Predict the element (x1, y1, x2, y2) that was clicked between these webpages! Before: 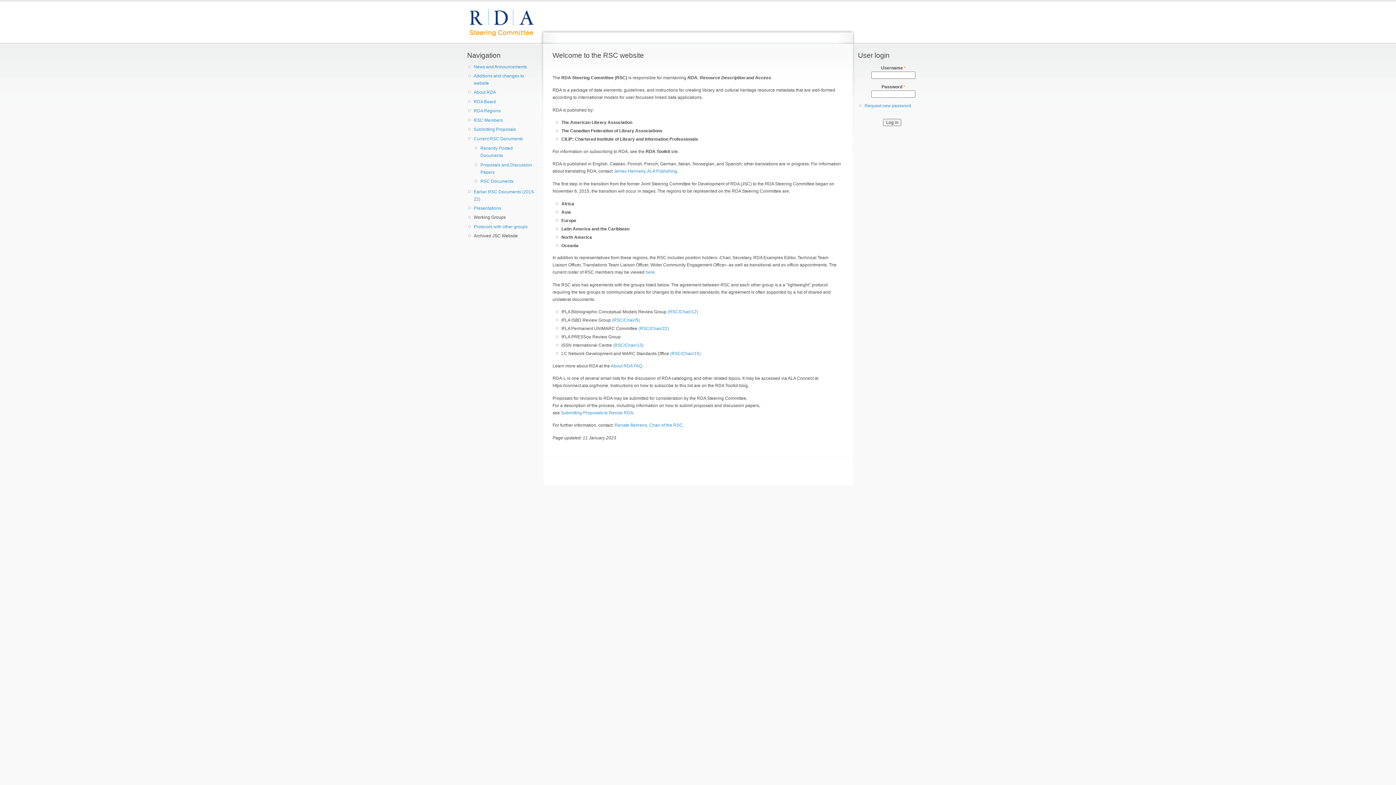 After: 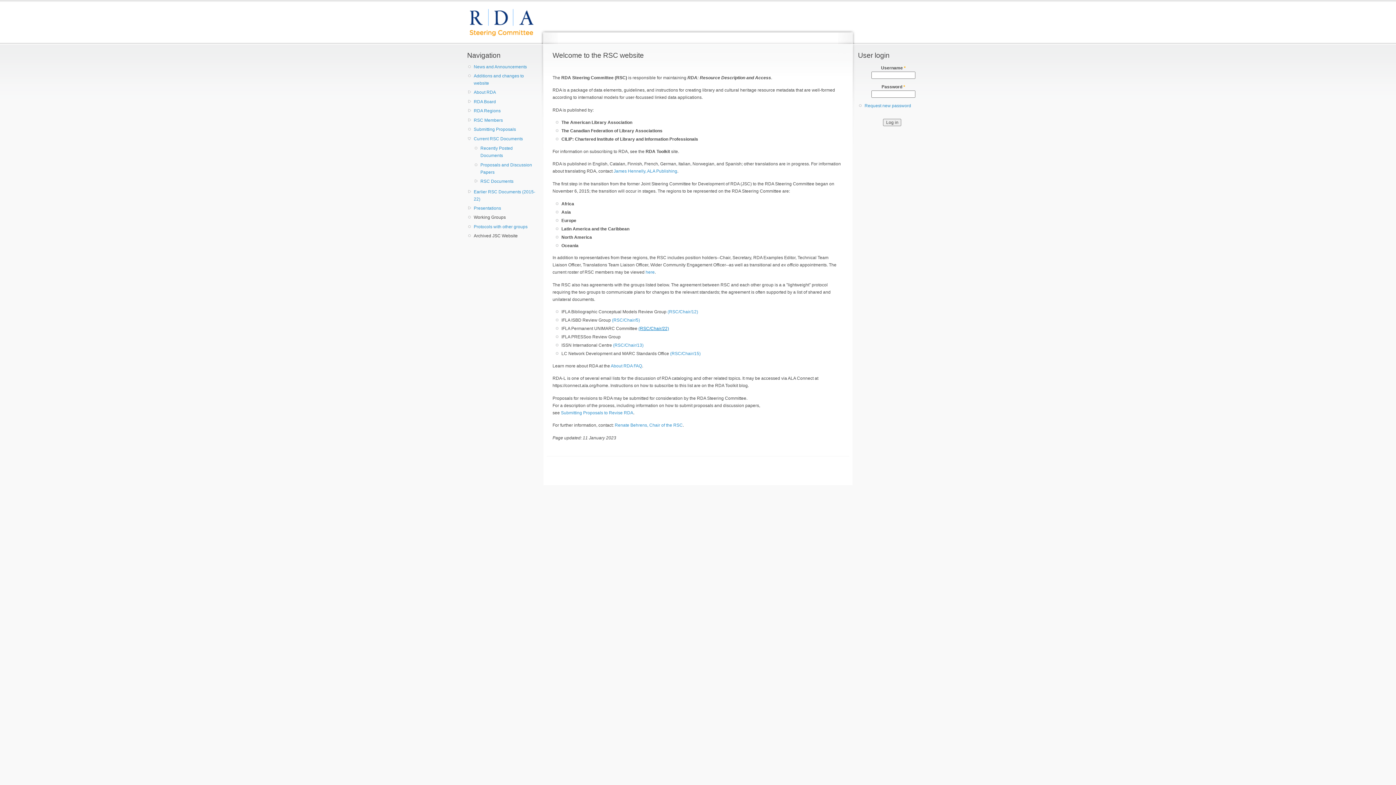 Action: label: (RSC/Chair/22) bbox: (638, 326, 669, 331)